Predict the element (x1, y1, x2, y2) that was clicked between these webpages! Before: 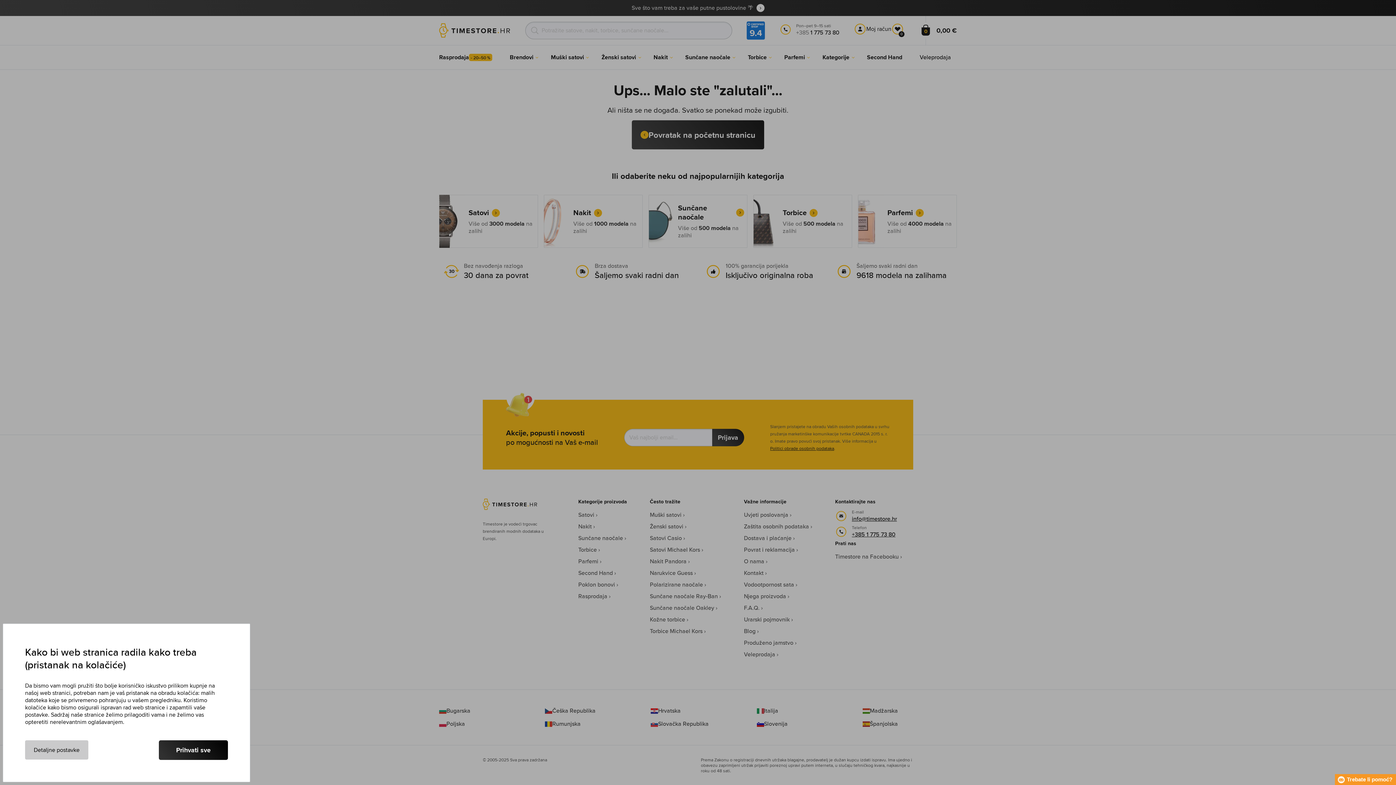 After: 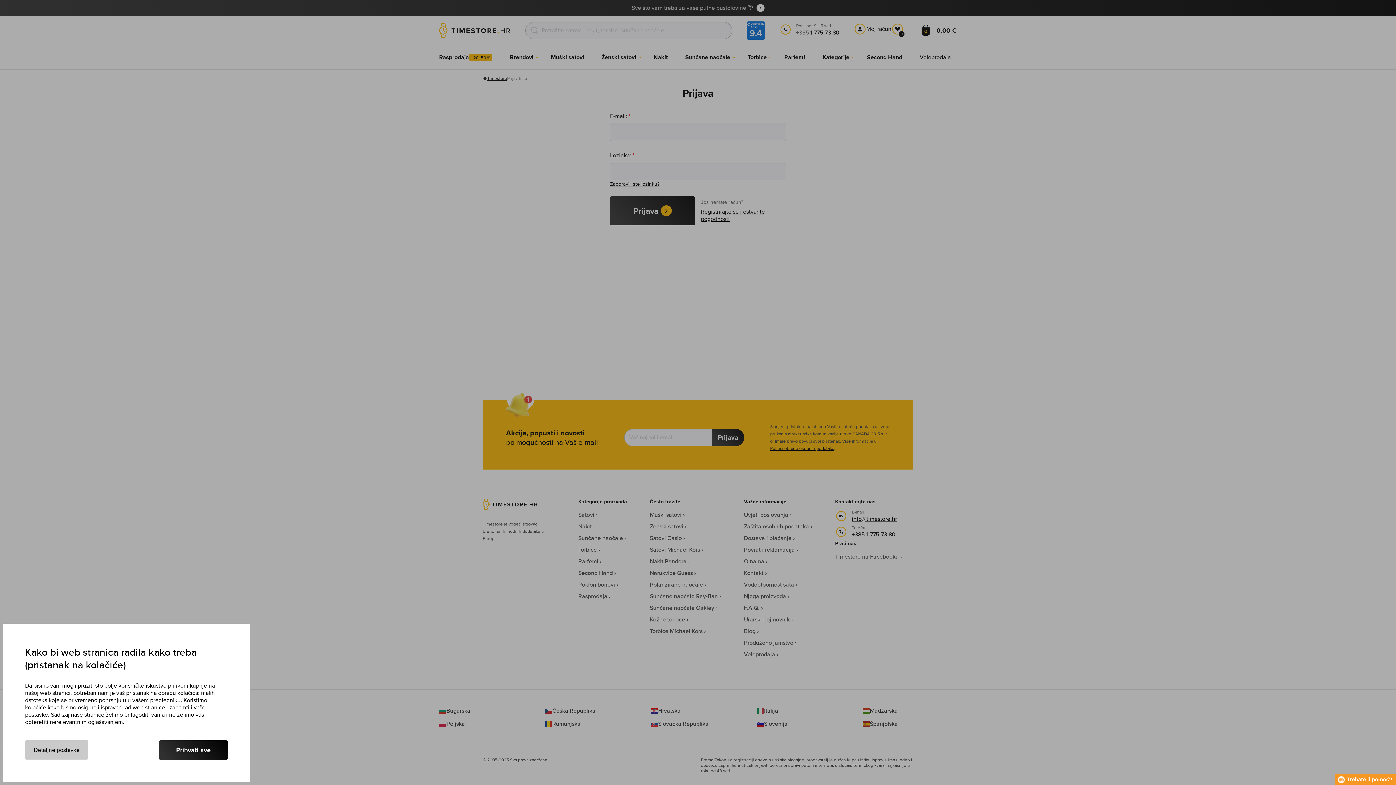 Action: bbox: (854, 23, 891, 34) label: Moj račun